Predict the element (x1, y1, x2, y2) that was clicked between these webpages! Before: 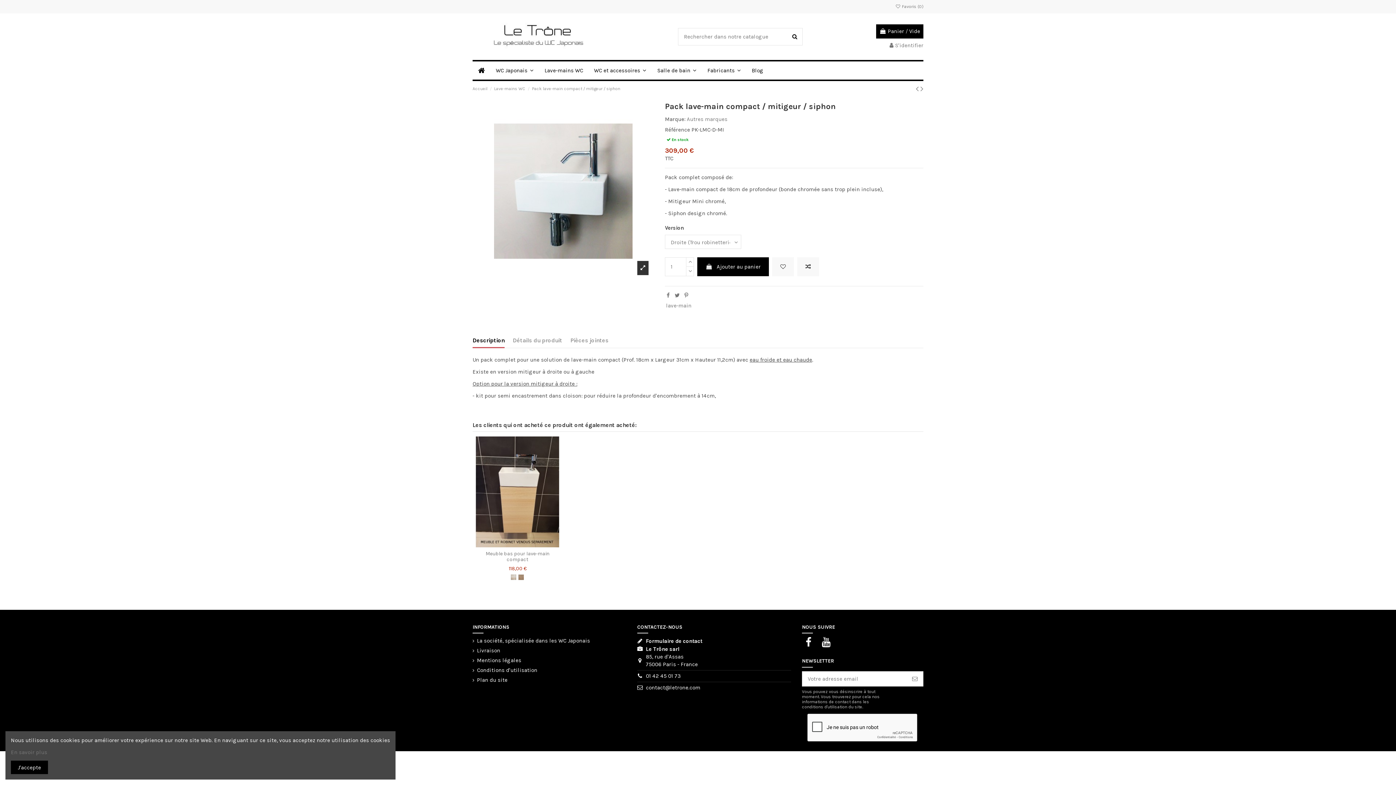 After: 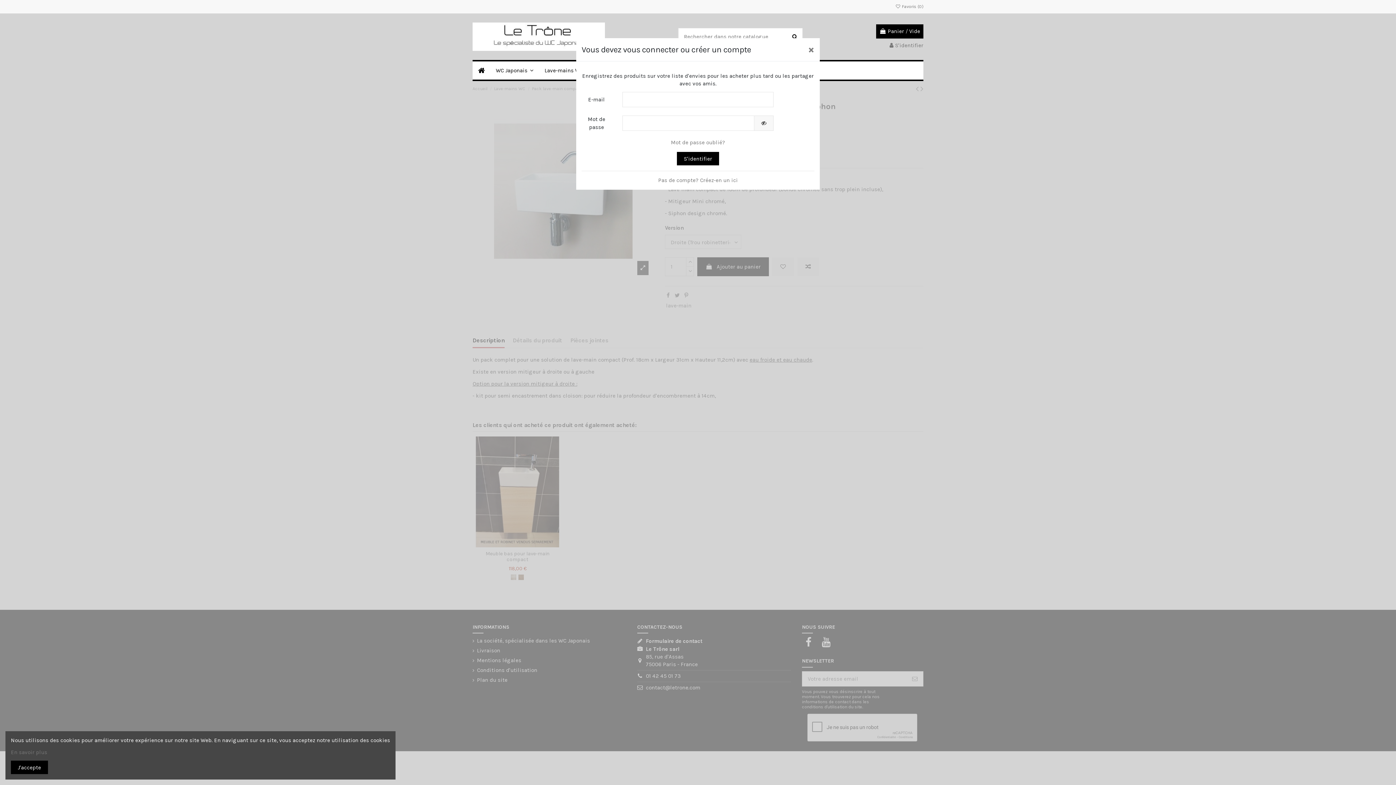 Action: bbox: (772, 257, 794, 276)